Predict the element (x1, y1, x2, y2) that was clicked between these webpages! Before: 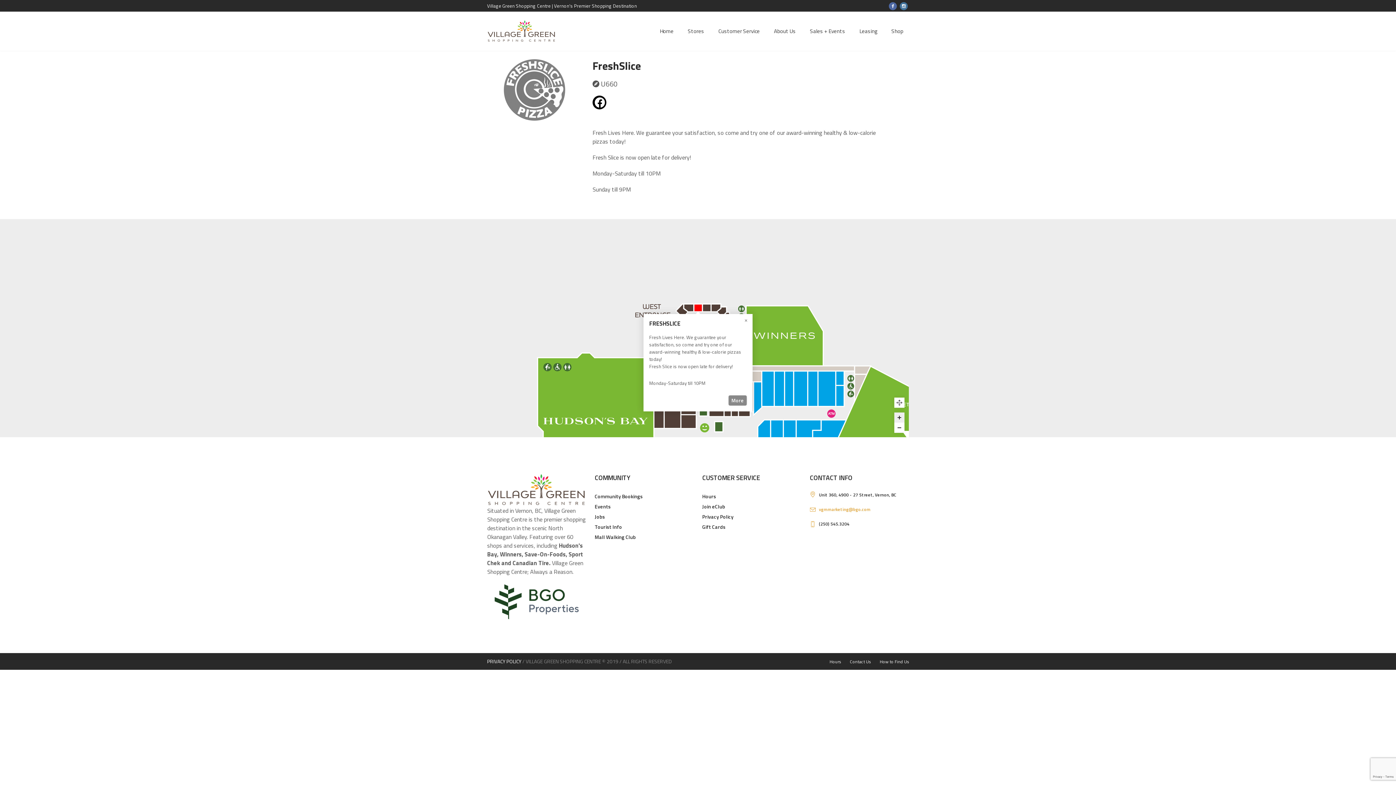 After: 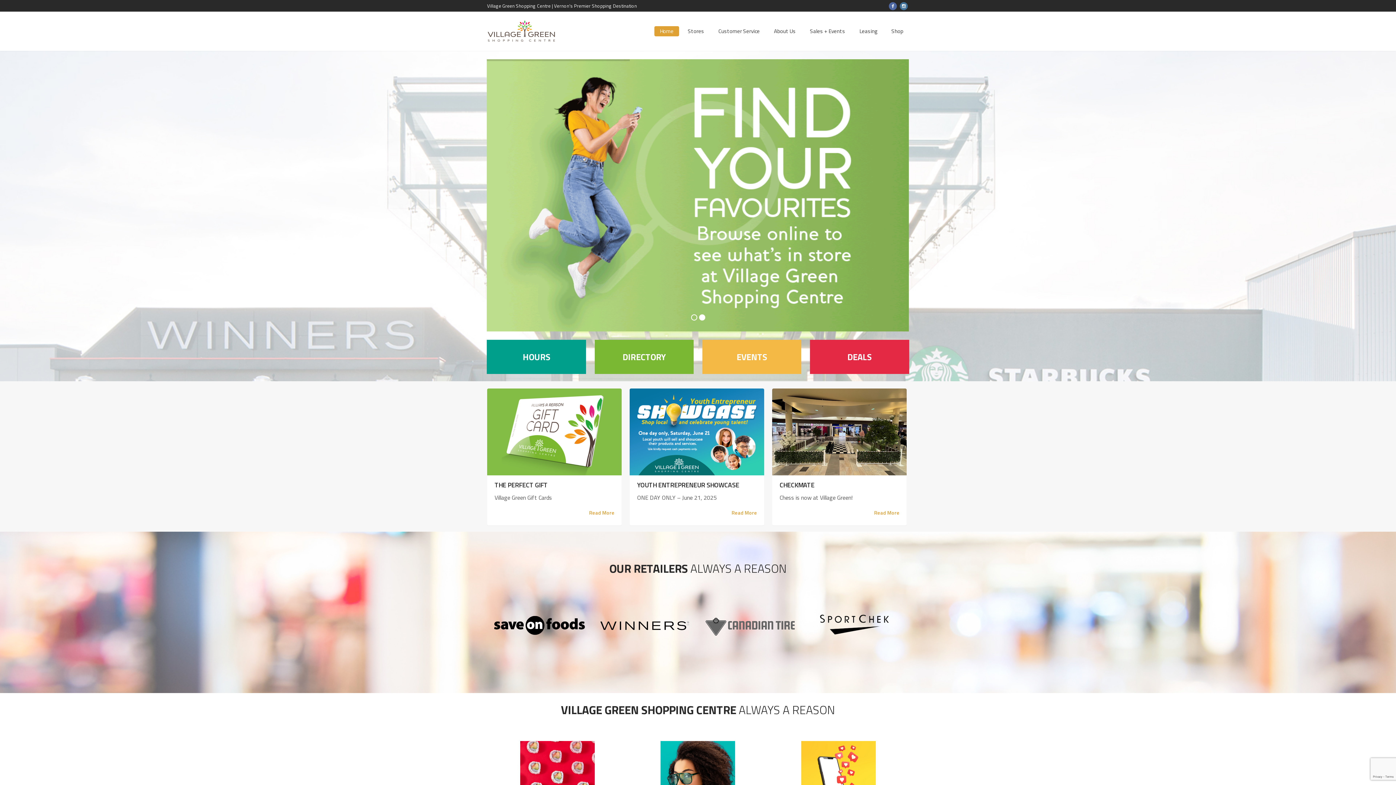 Action: bbox: (654, 26, 679, 36) label: Home